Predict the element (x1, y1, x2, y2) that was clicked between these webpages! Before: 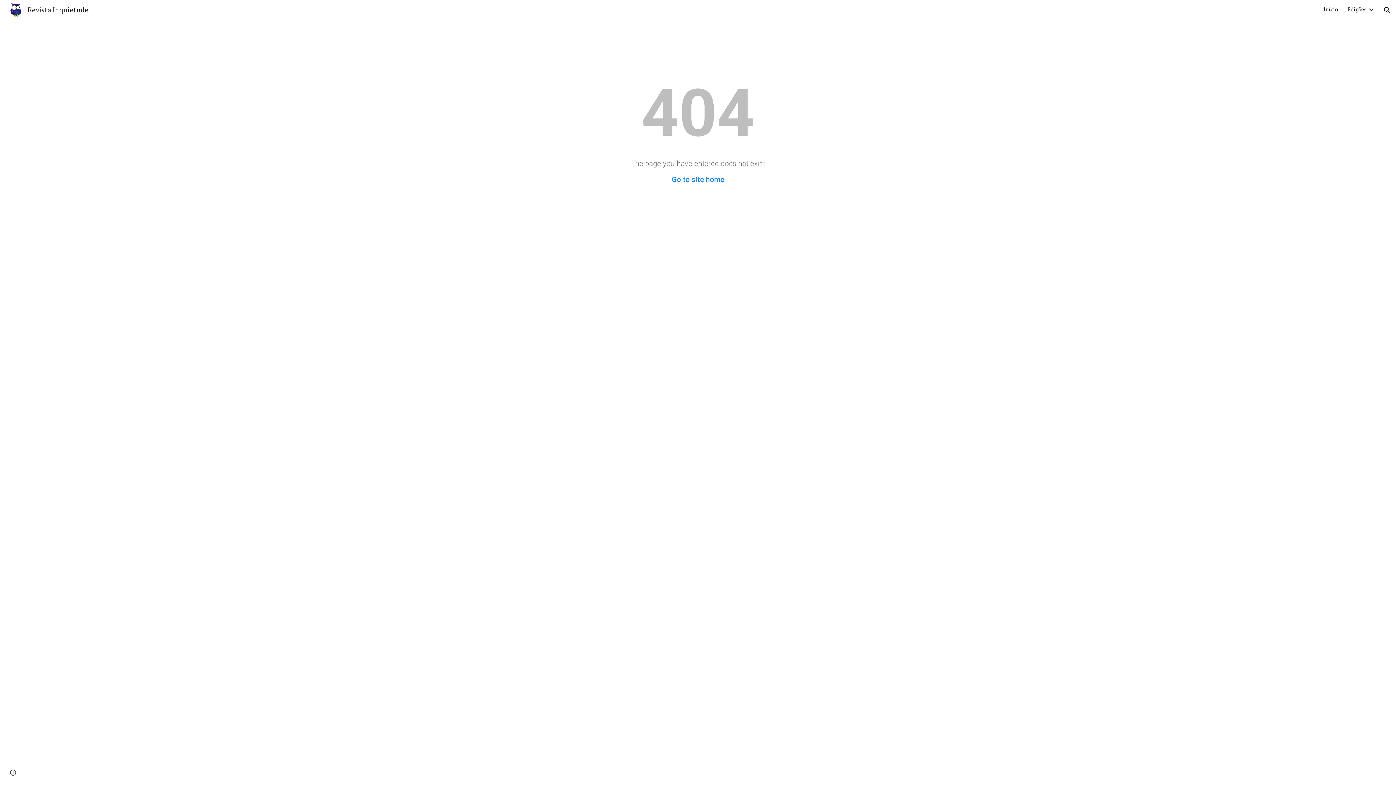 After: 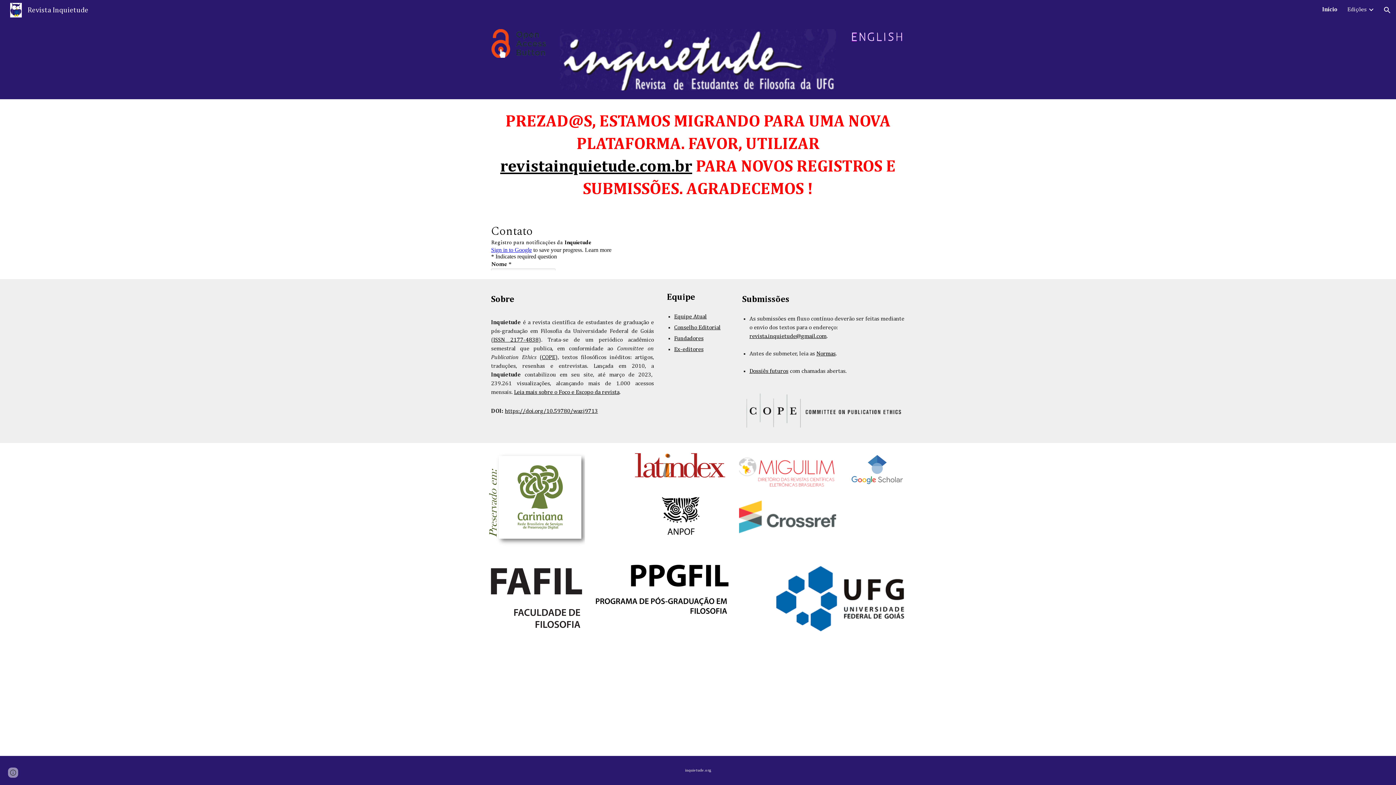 Action: label: Início bbox: (1324, 6, 1338, 13)